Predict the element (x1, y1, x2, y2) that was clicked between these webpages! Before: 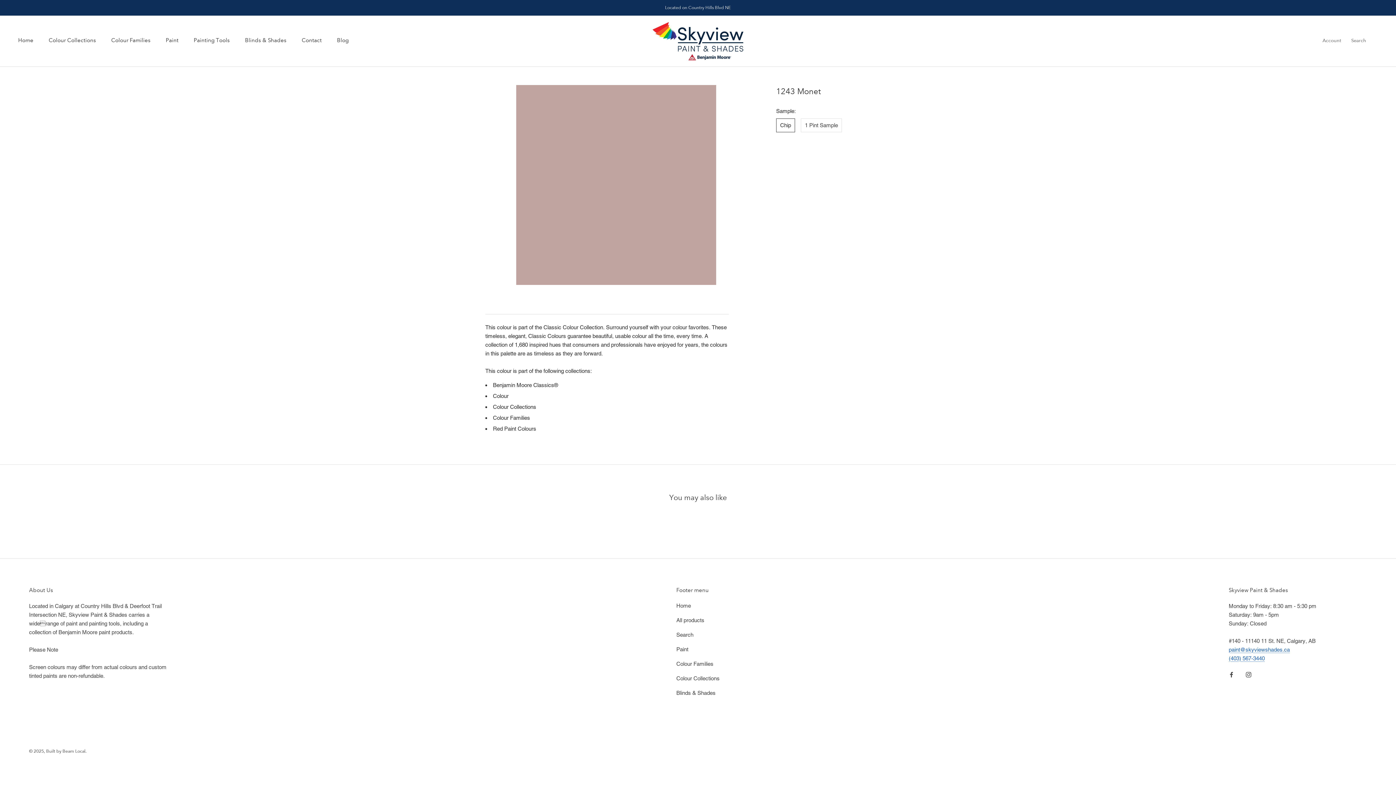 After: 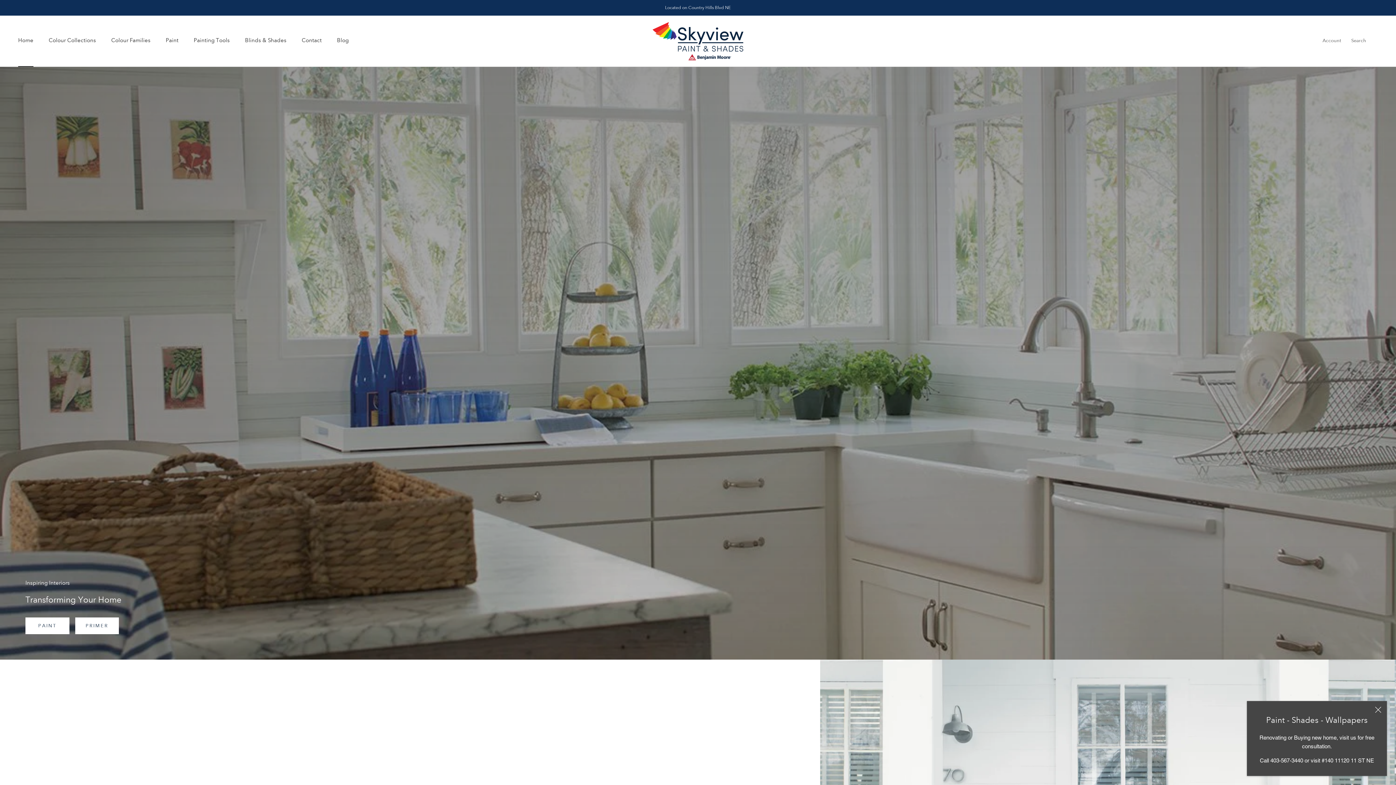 Action: label: Home
Home bbox: (18, 36, 33, 43)